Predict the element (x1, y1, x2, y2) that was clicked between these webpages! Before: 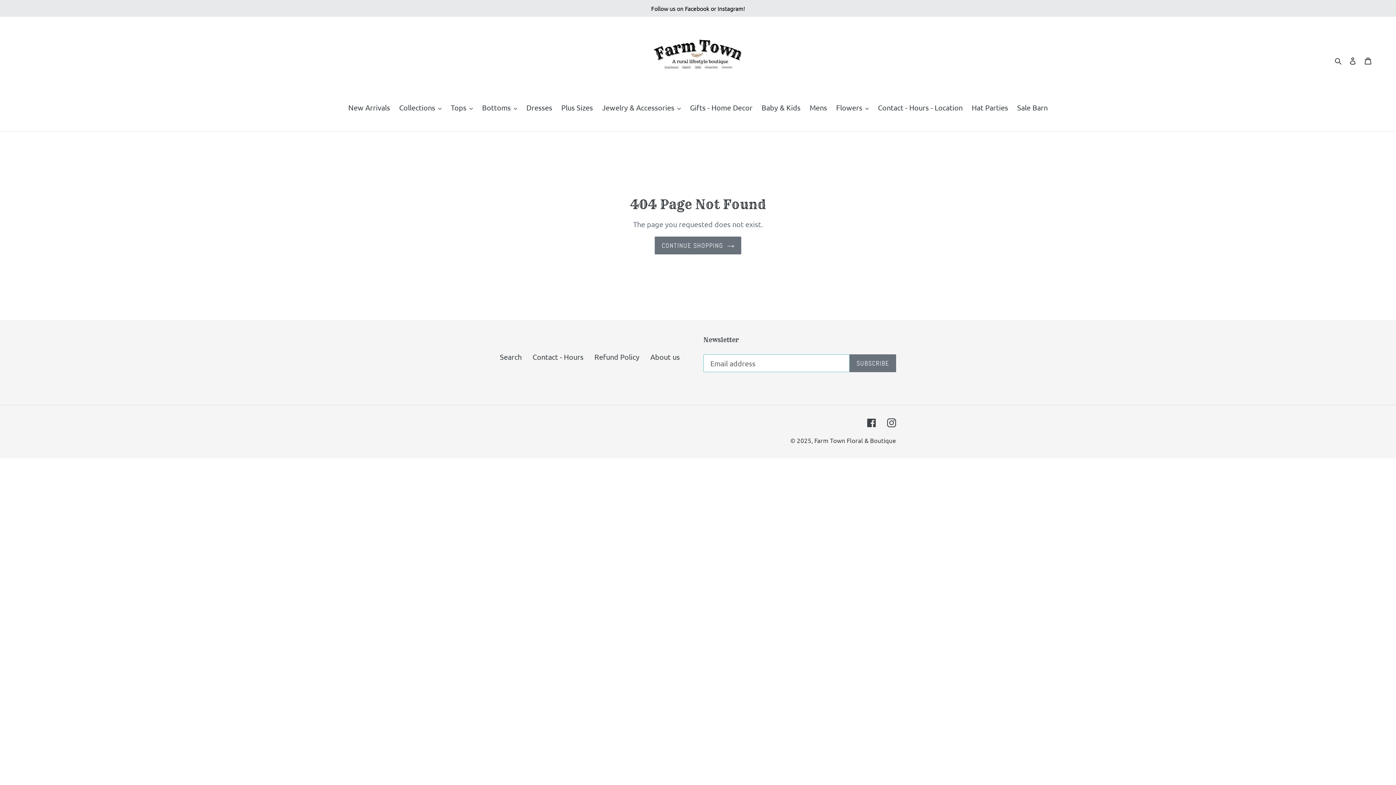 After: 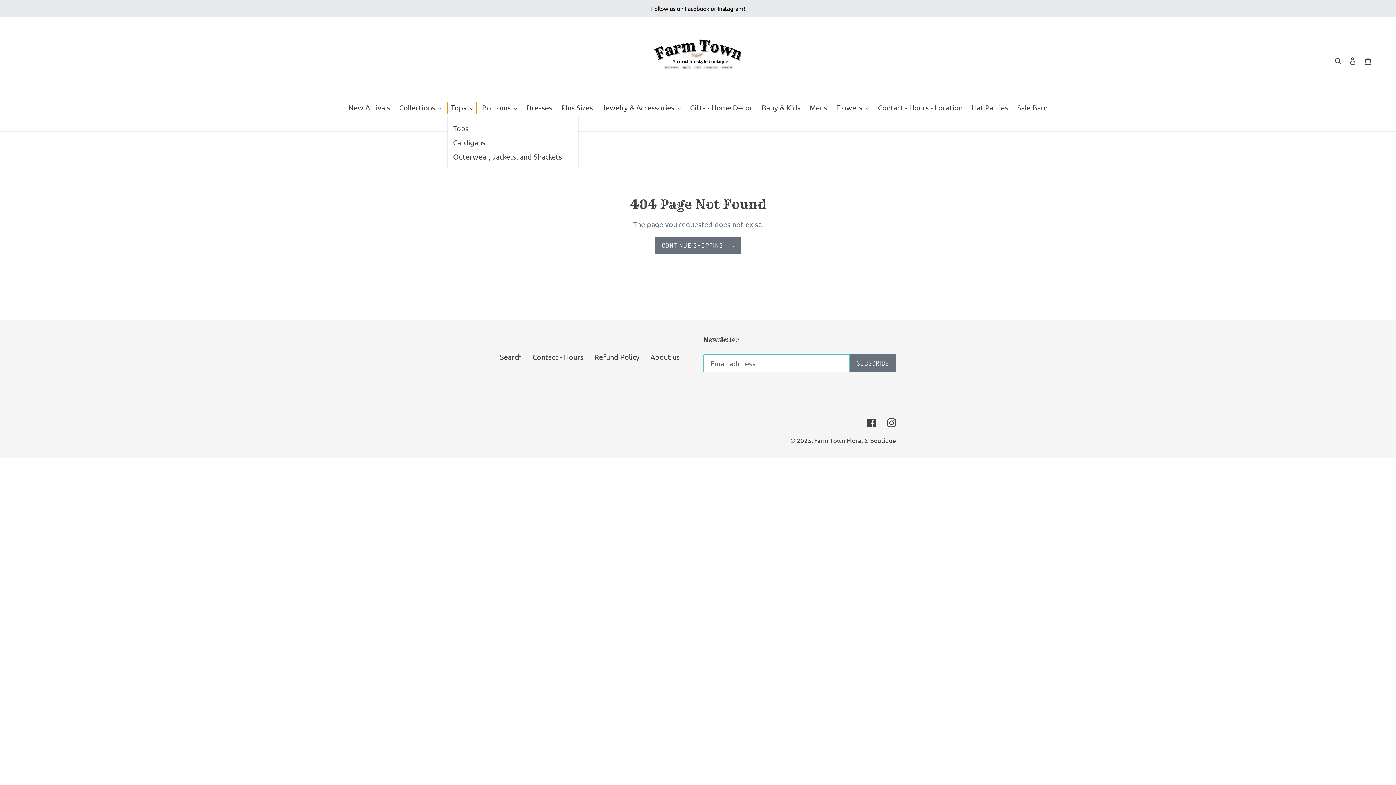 Action: label: Tops bbox: (447, 102, 476, 114)